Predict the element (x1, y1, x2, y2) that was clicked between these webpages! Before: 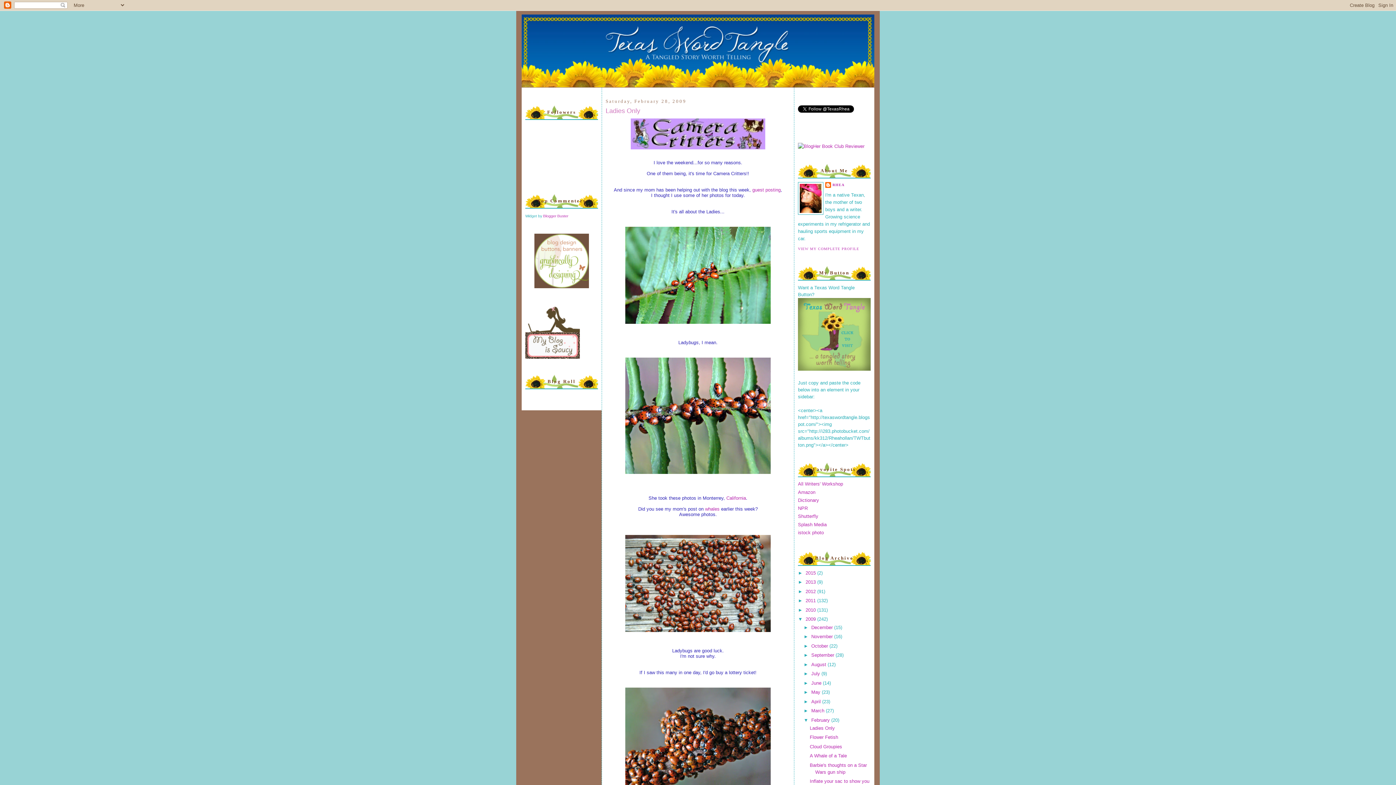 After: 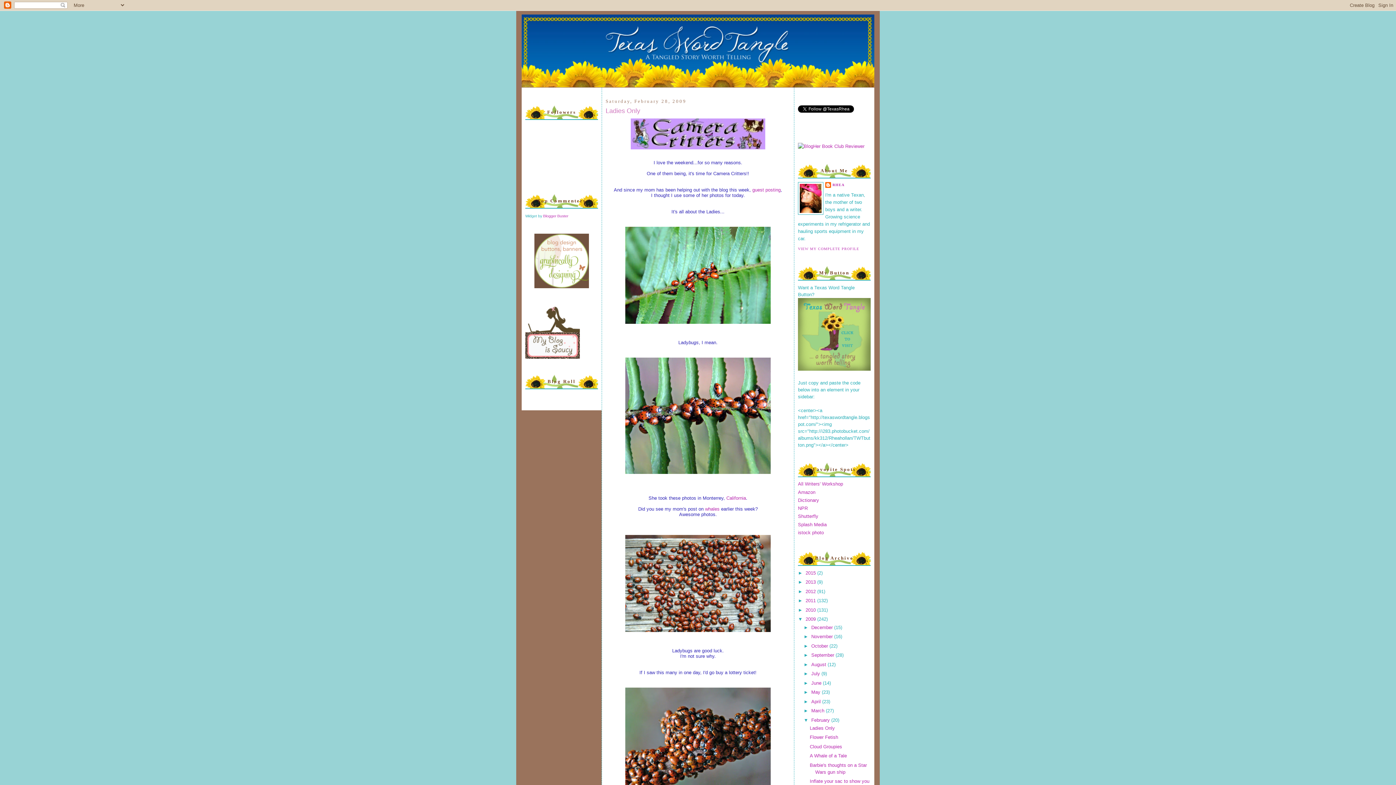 Action: label: Ladies Only bbox: (809, 725, 835, 731)